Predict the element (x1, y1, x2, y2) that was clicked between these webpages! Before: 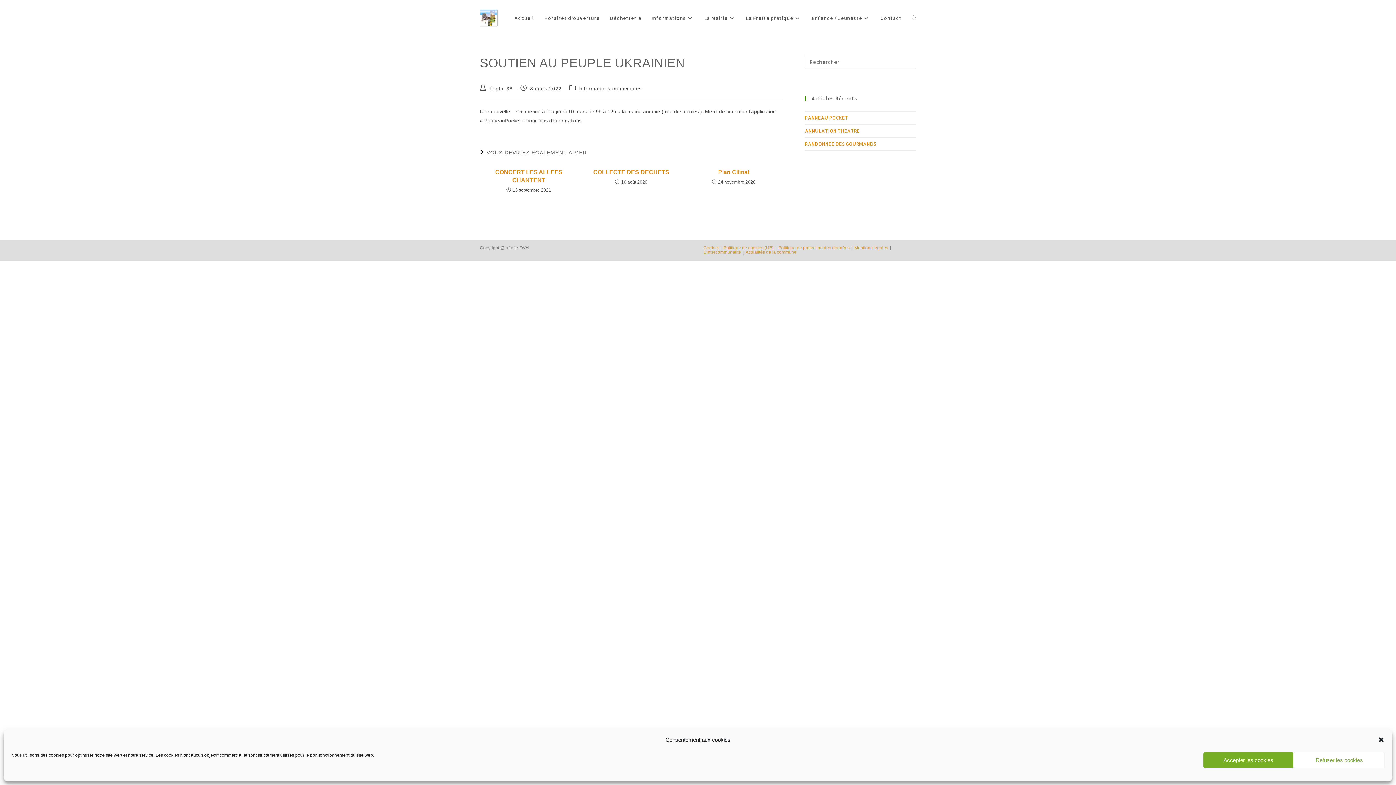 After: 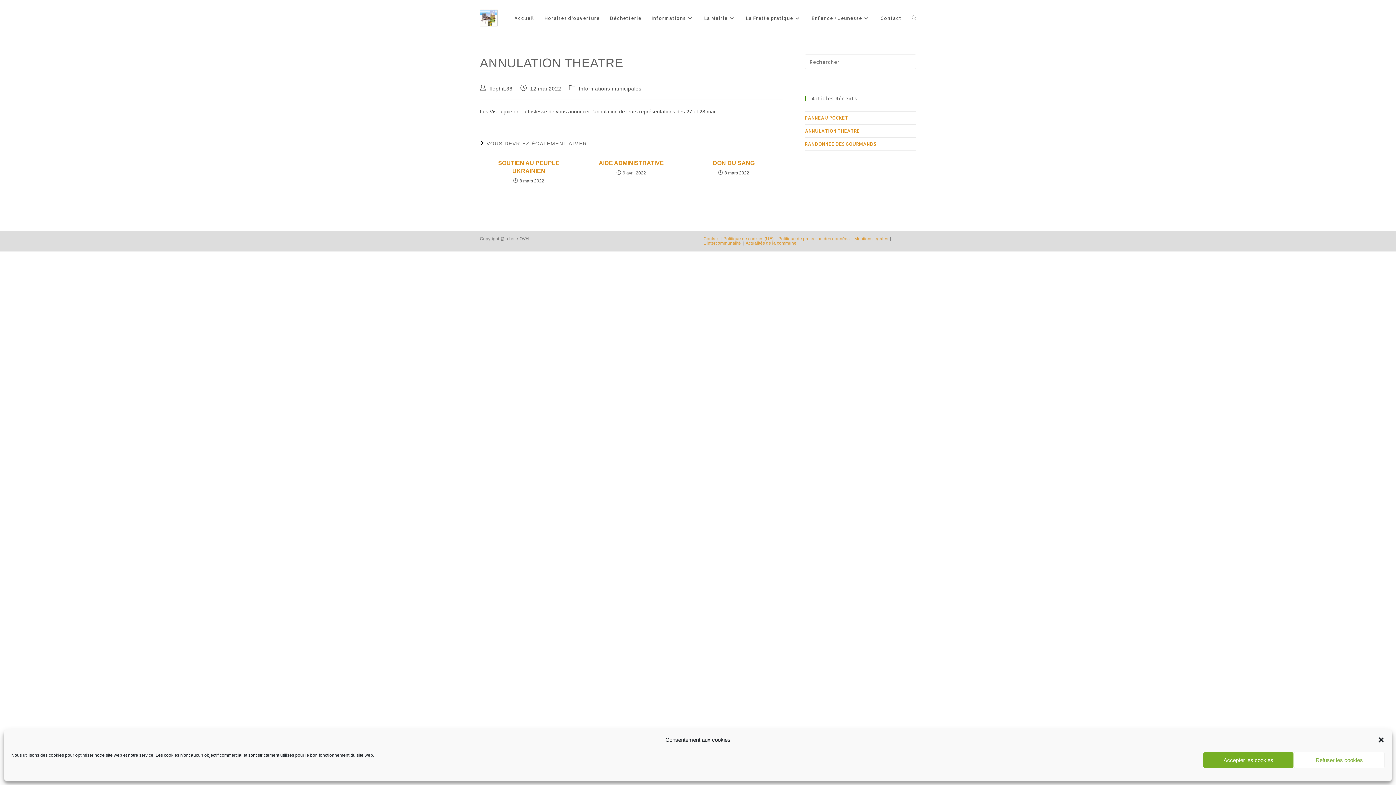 Action: bbox: (805, 128, 860, 133) label: ANNULATION THEATRE